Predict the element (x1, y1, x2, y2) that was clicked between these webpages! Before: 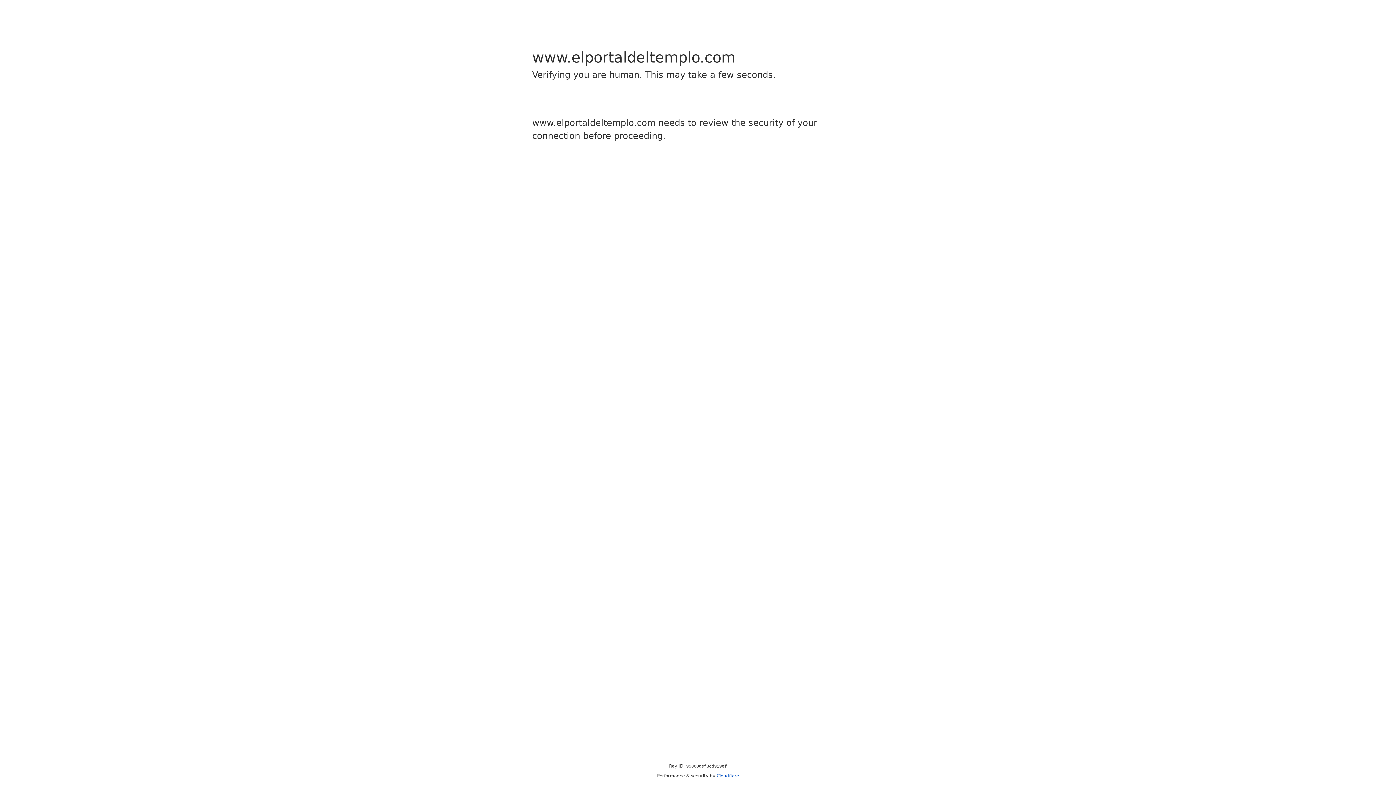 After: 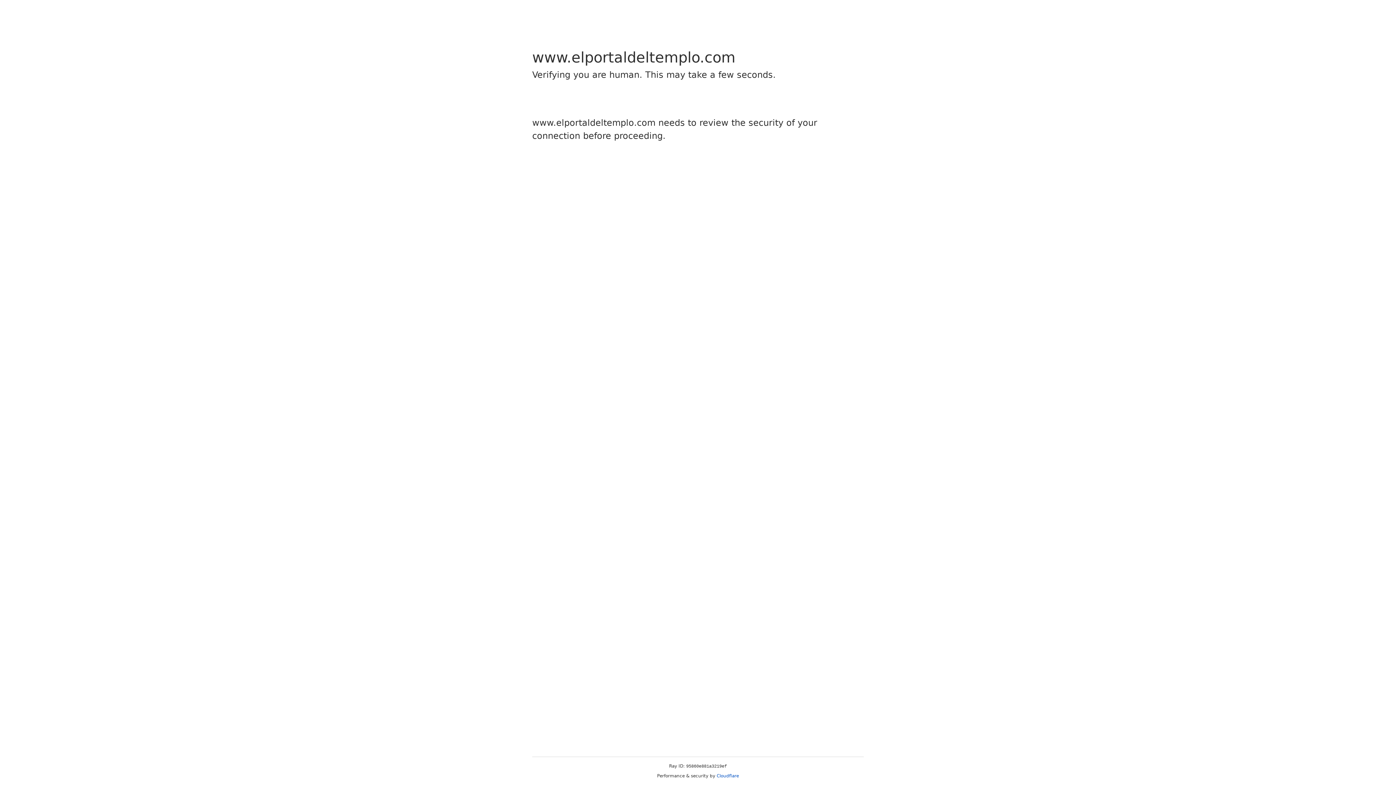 Action: label: Cloudflare bbox: (716, 773, 739, 778)